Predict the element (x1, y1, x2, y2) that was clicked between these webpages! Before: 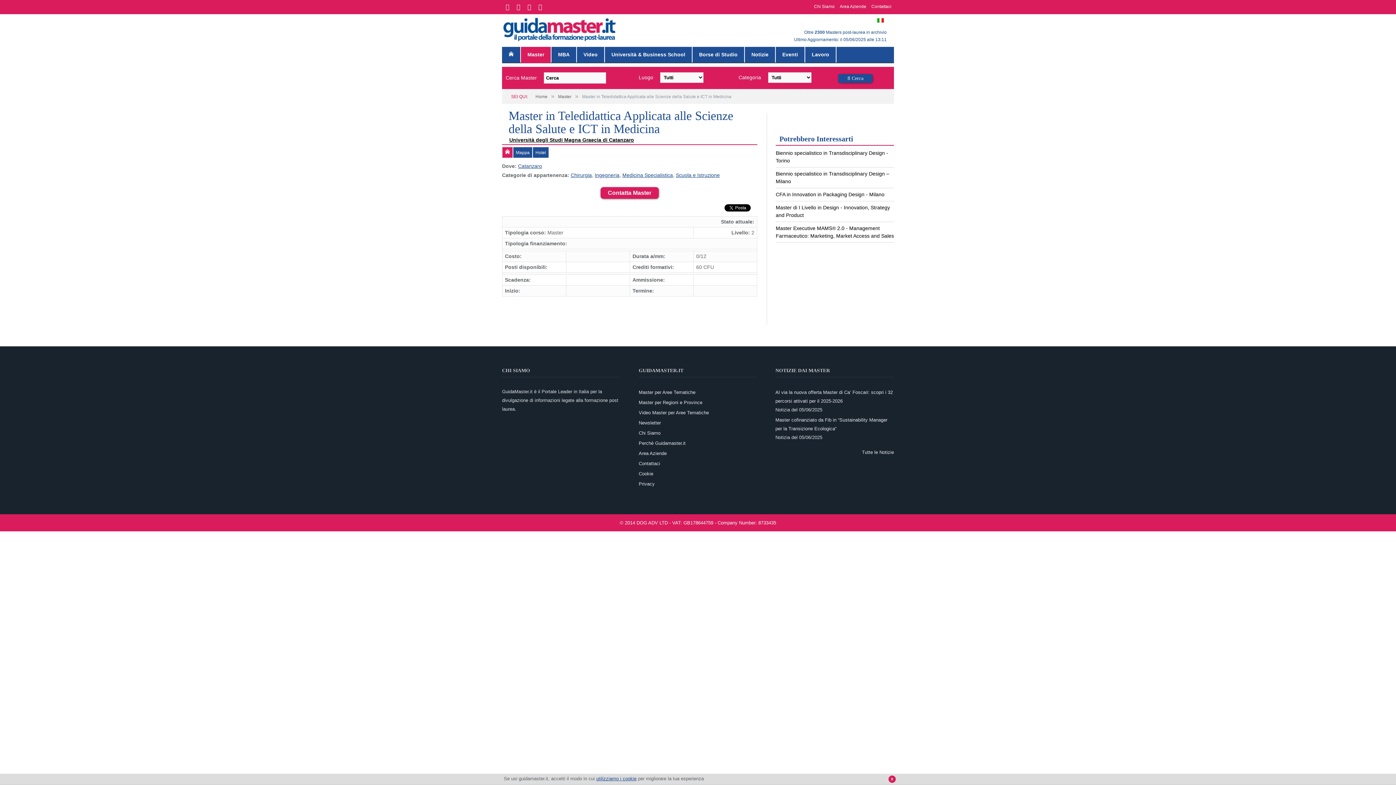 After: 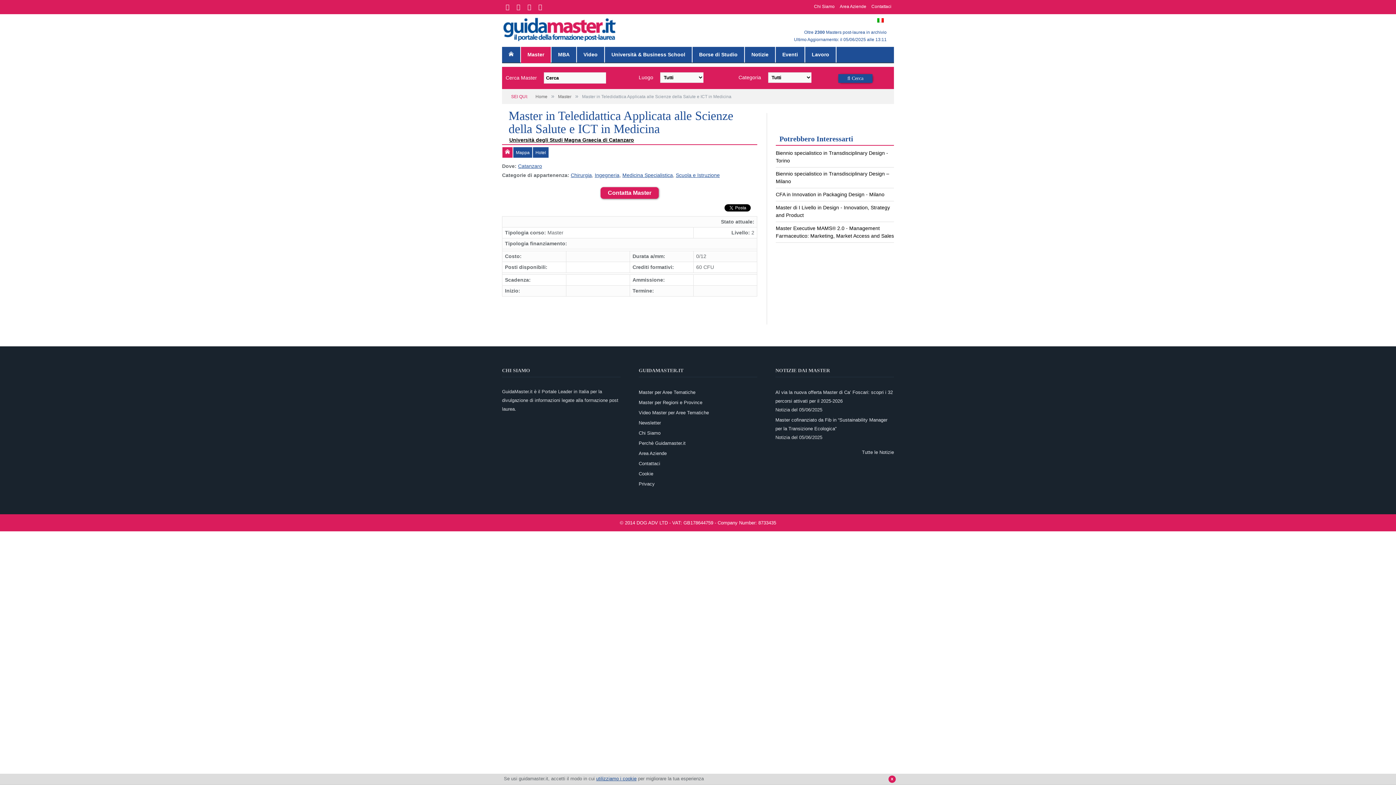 Action: bbox: (505, 150, 510, 155)